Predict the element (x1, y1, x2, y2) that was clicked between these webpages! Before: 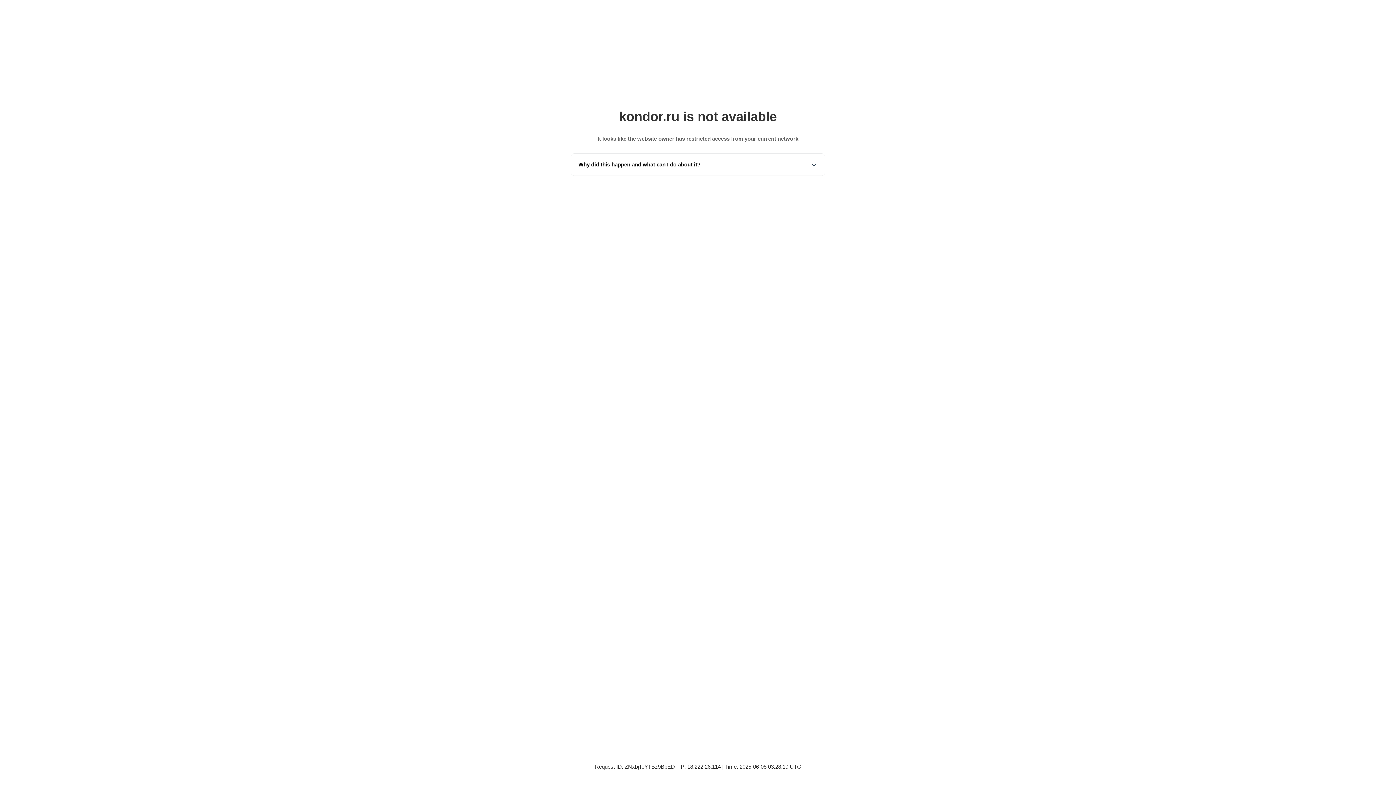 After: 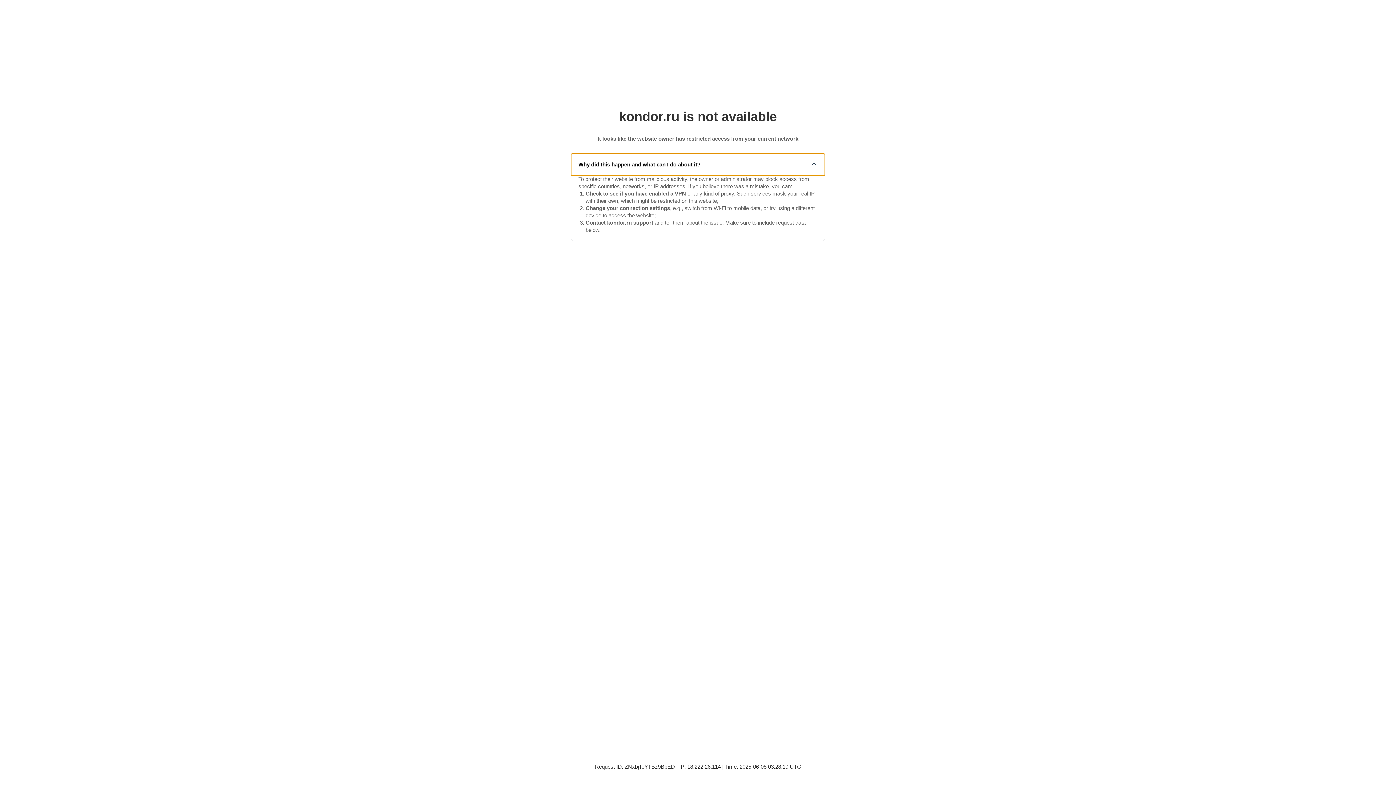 Action: label: Why did this happen and what can I do about it? bbox: (571, 153, 825, 175)